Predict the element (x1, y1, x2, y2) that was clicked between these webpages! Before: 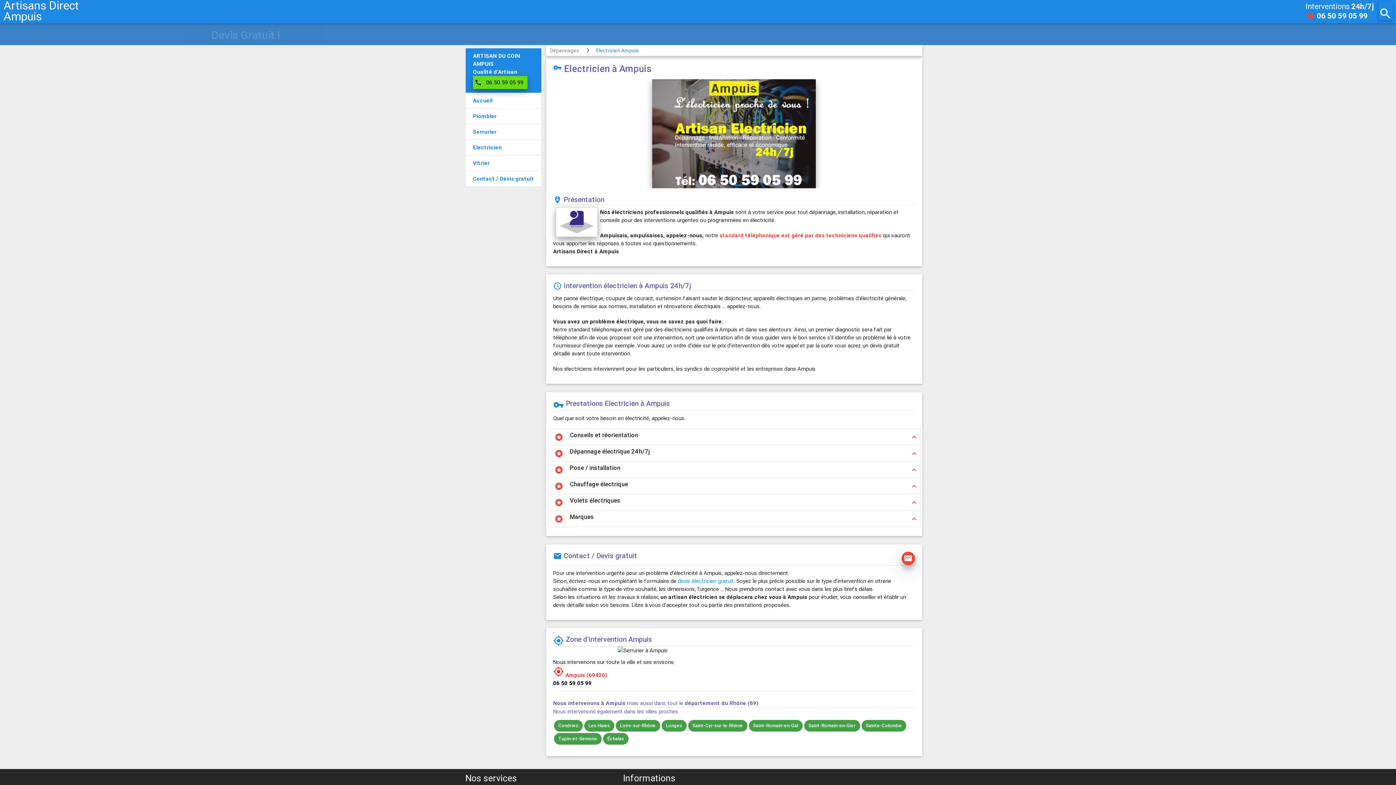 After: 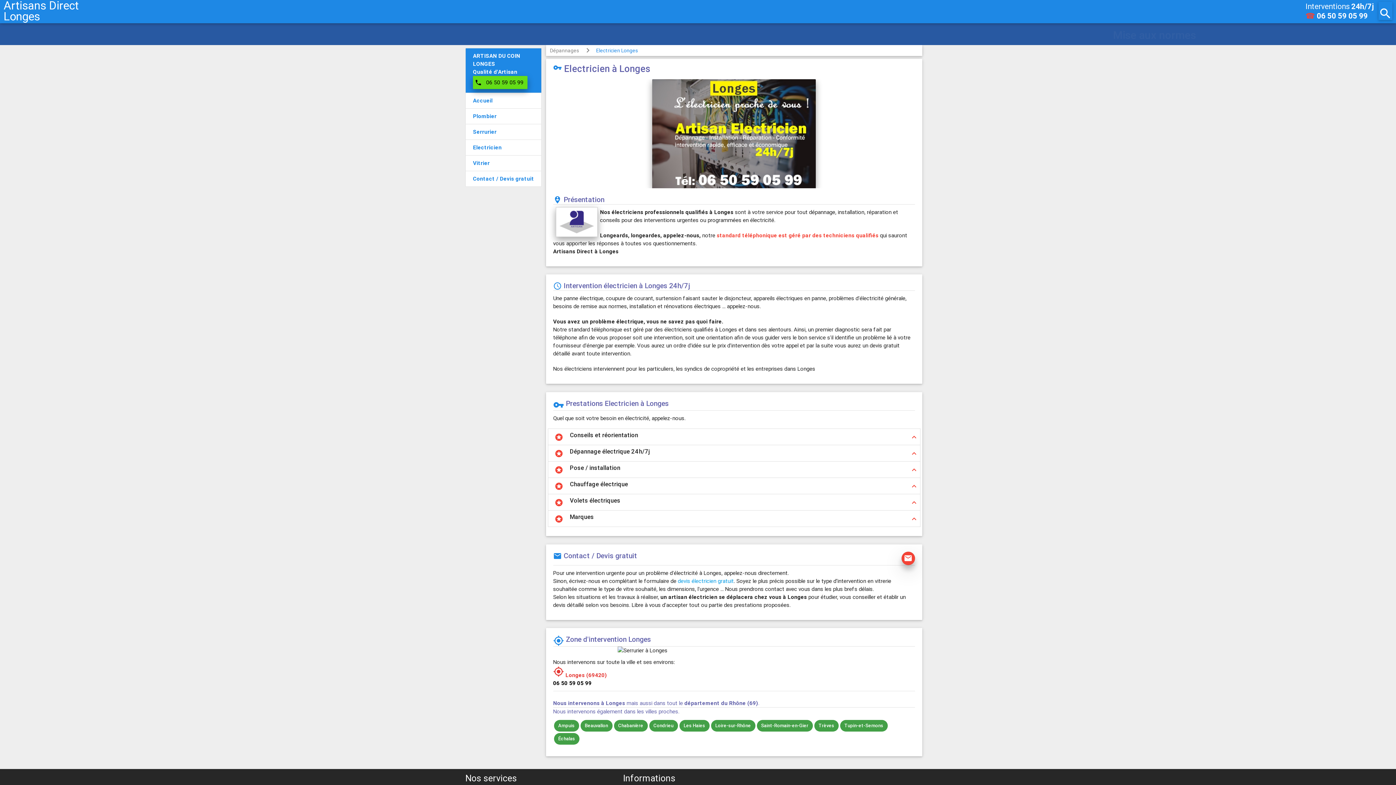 Action: label: Longes bbox: (666, 722, 682, 729)